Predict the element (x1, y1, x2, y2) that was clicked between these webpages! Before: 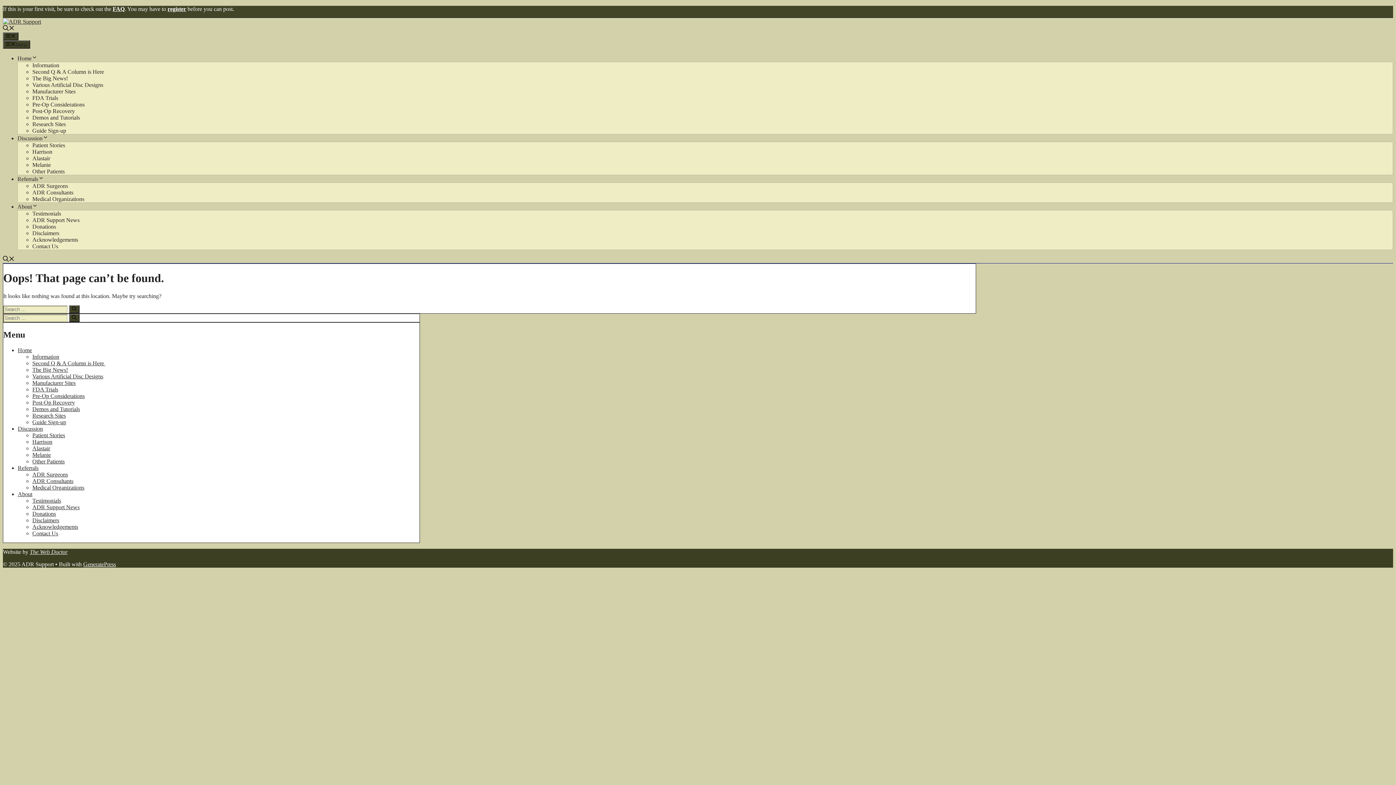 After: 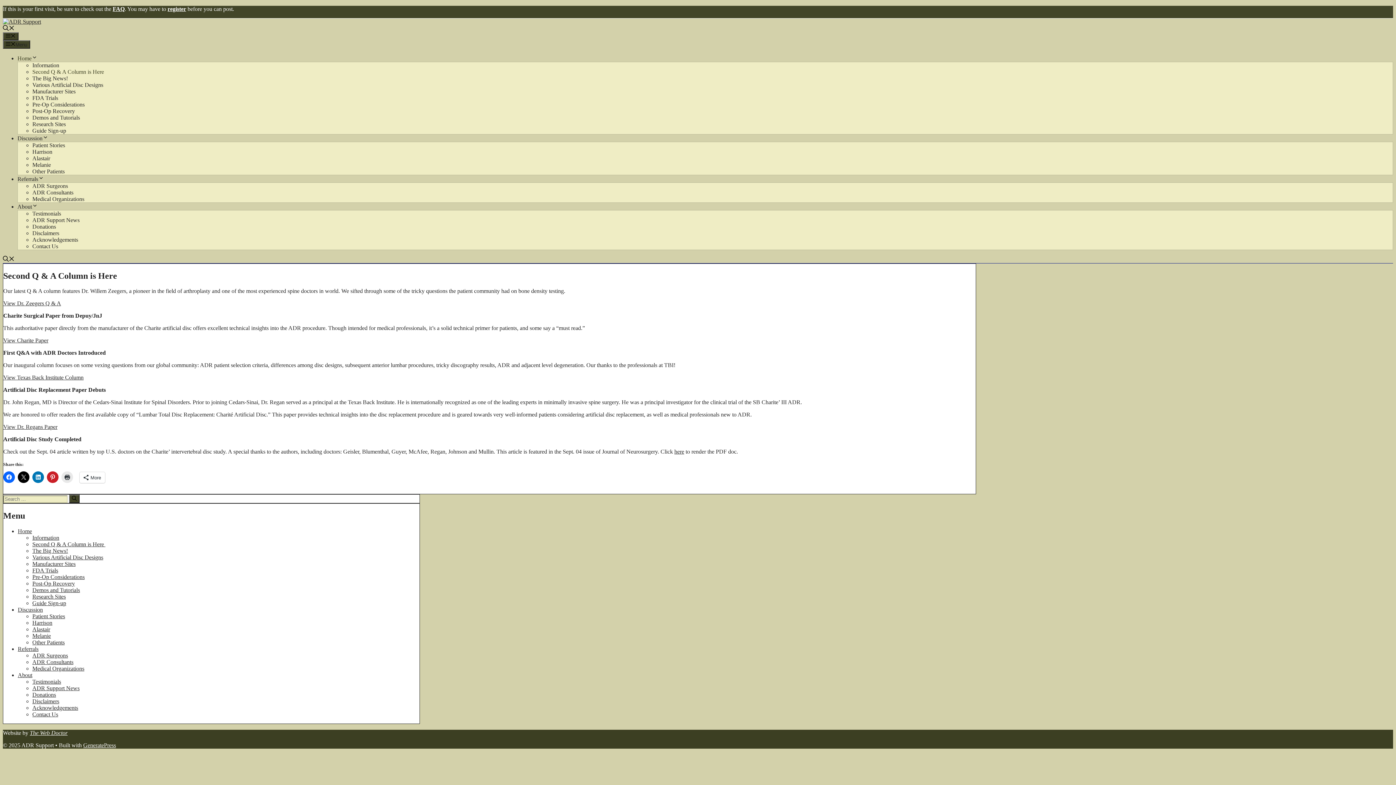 Action: bbox: (32, 68, 105, 74) label: Second Q & A Column is Here 